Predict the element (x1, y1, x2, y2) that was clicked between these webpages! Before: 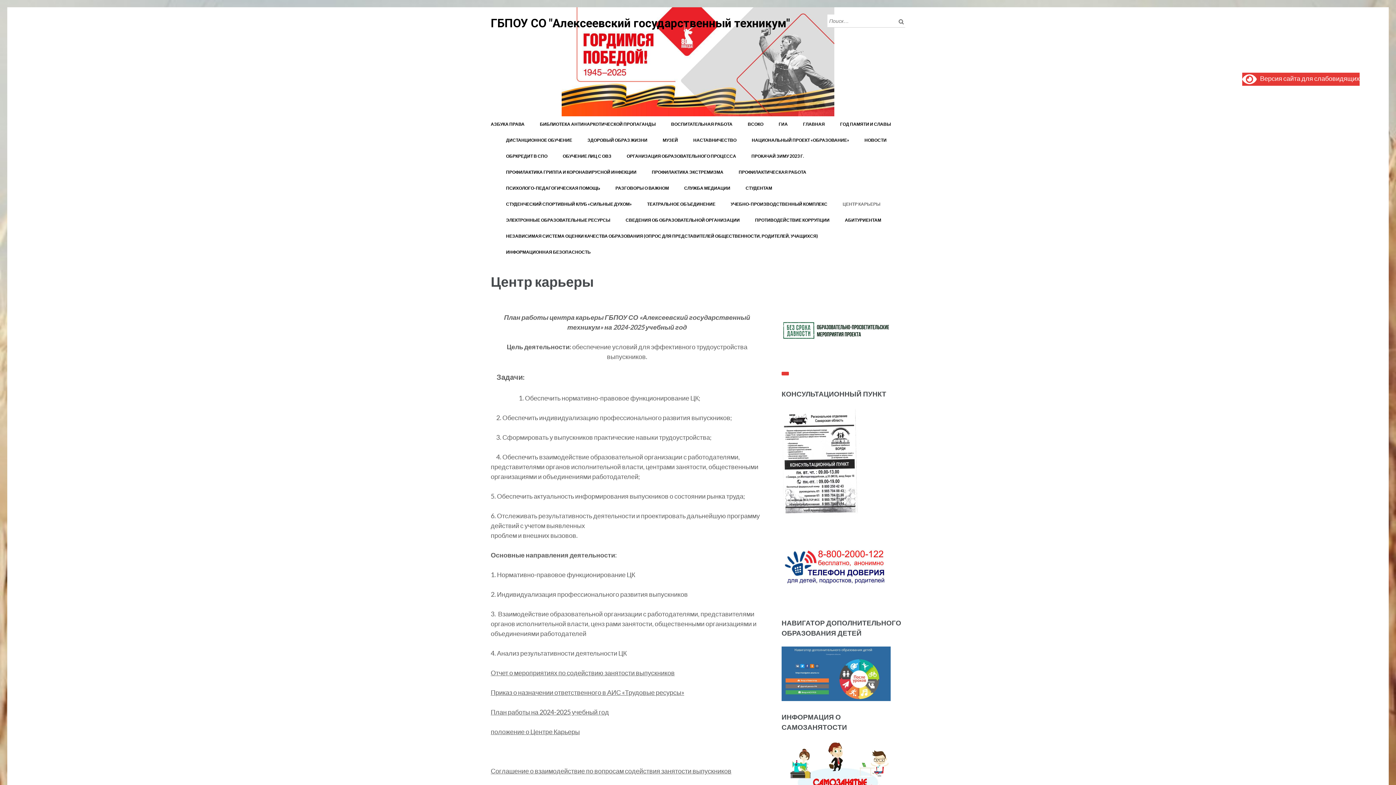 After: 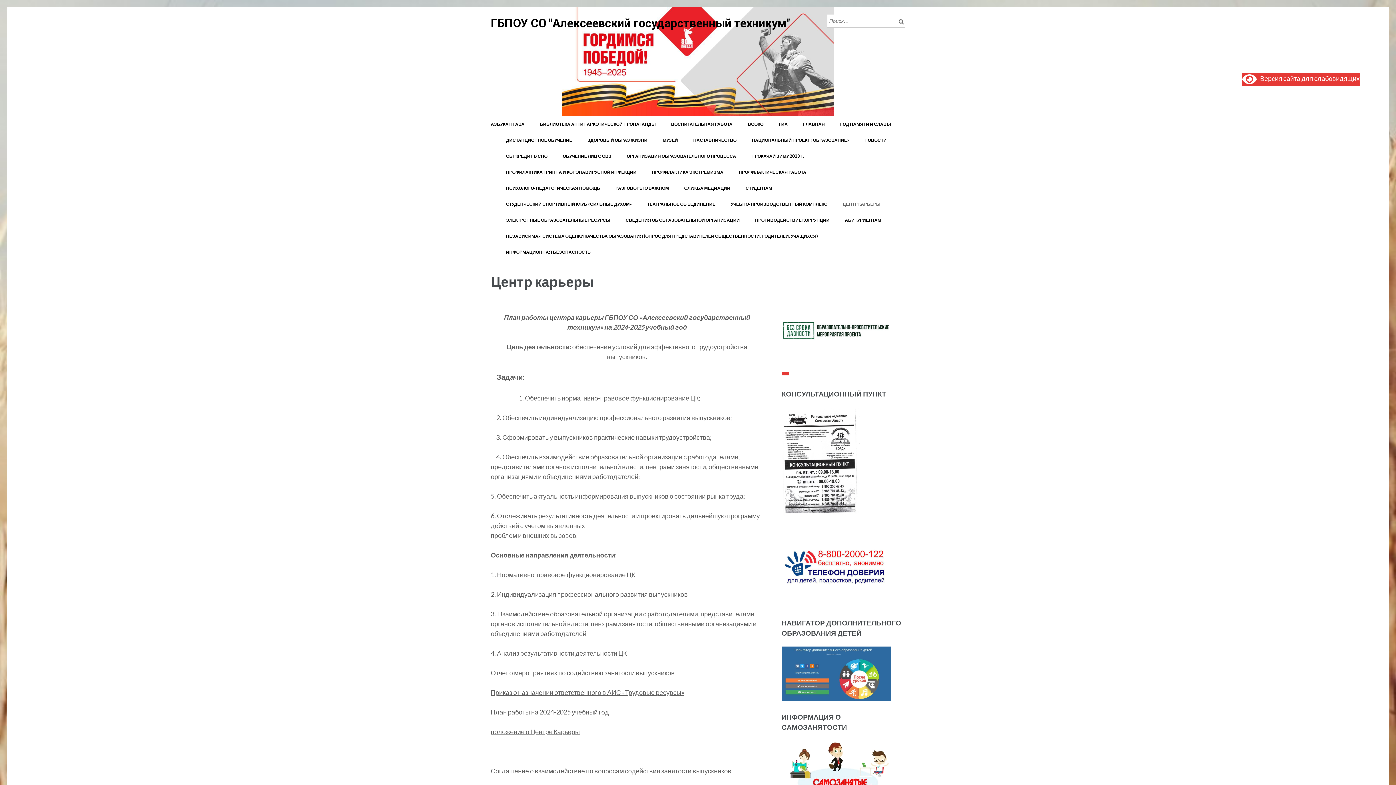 Action: label: ЦЕНТР КАРЬЕРЫ bbox: (842, 196, 880, 212)